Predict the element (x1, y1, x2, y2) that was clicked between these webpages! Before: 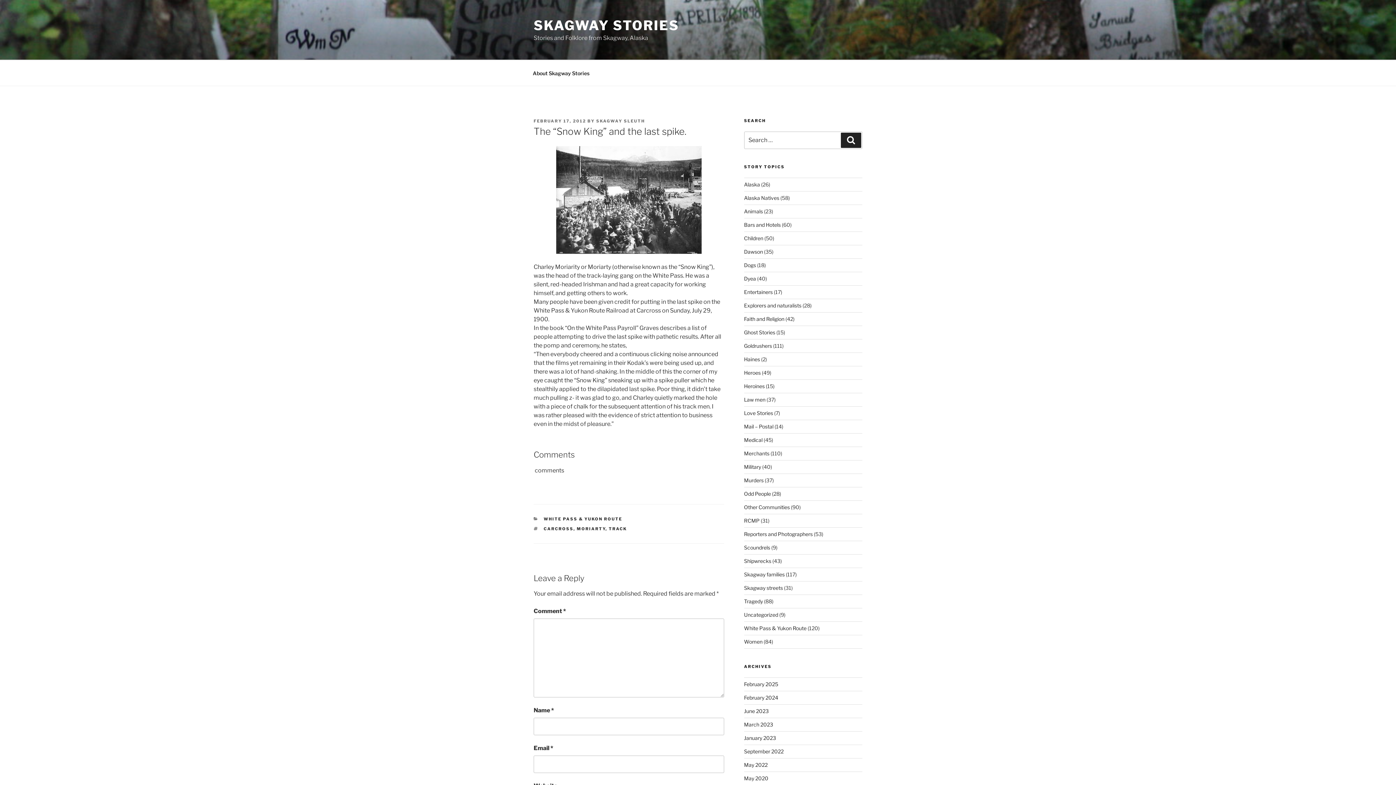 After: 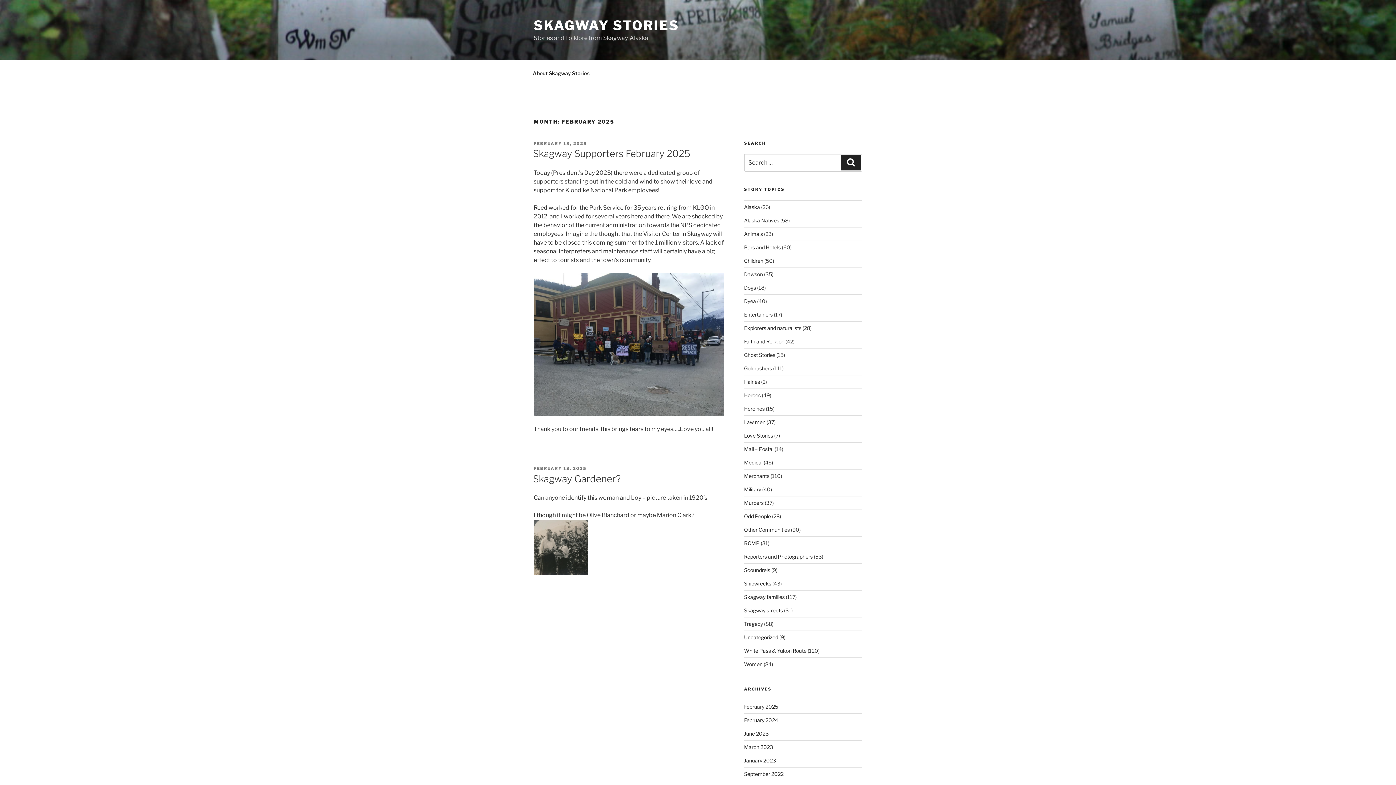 Action: label: February 2025 bbox: (744, 681, 778, 687)